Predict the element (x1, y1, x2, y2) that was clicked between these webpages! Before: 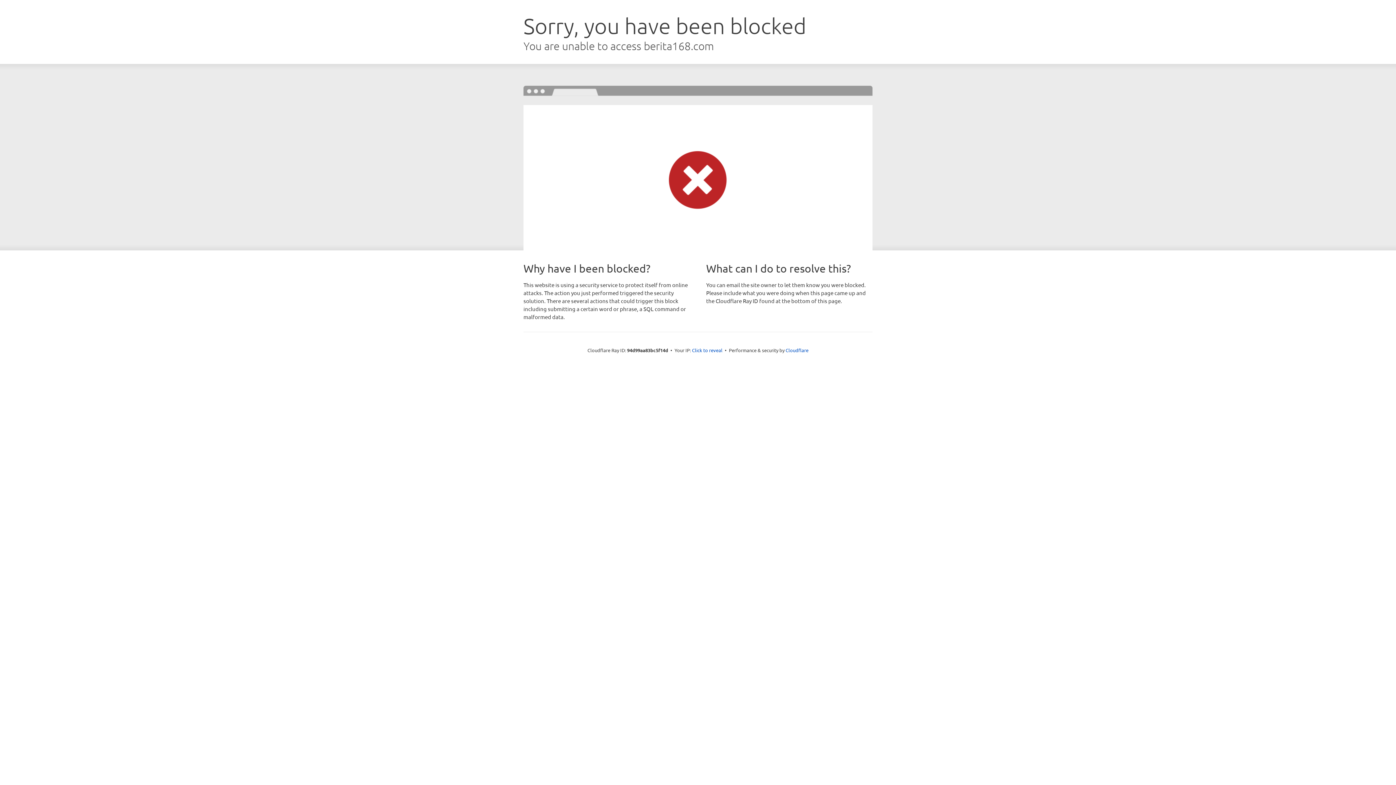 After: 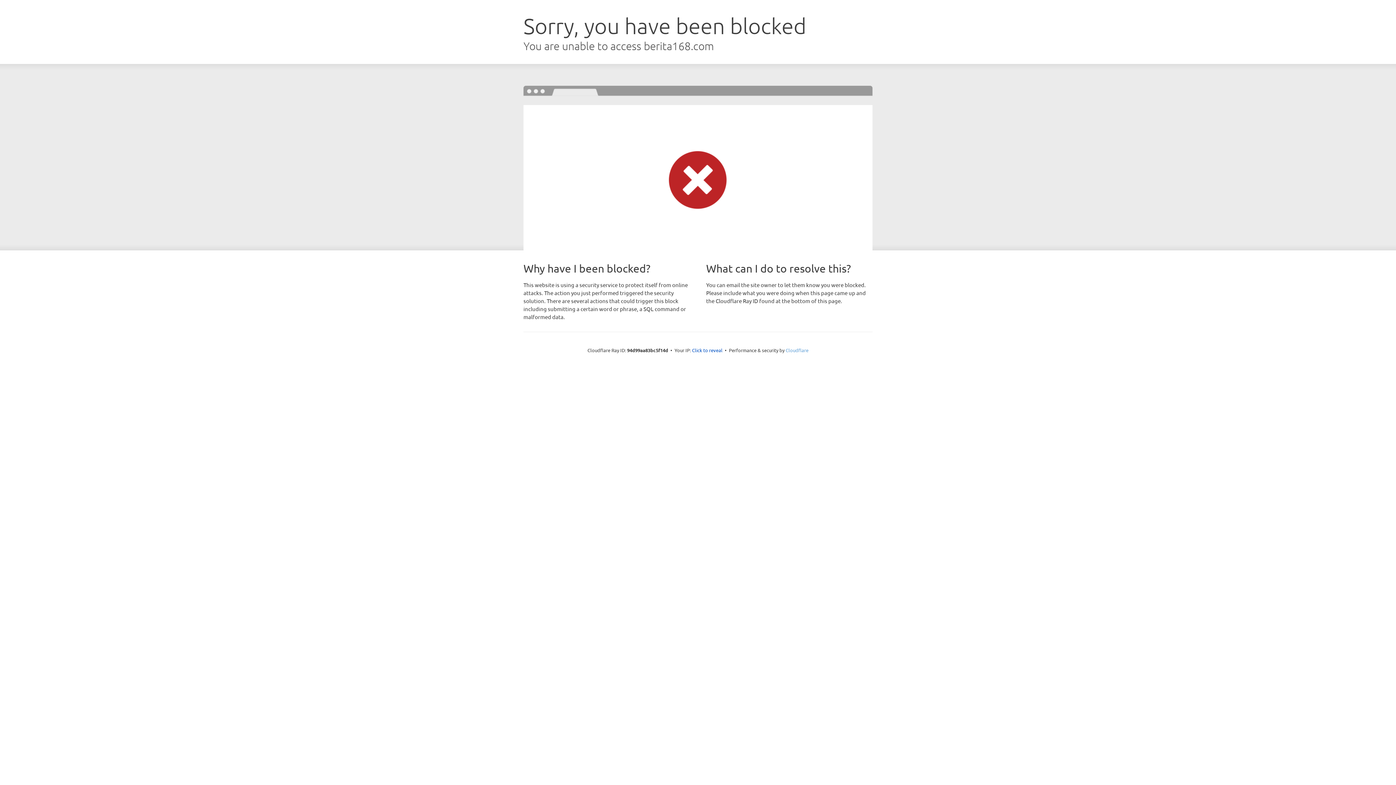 Action: label: Cloudflare bbox: (785, 347, 808, 353)